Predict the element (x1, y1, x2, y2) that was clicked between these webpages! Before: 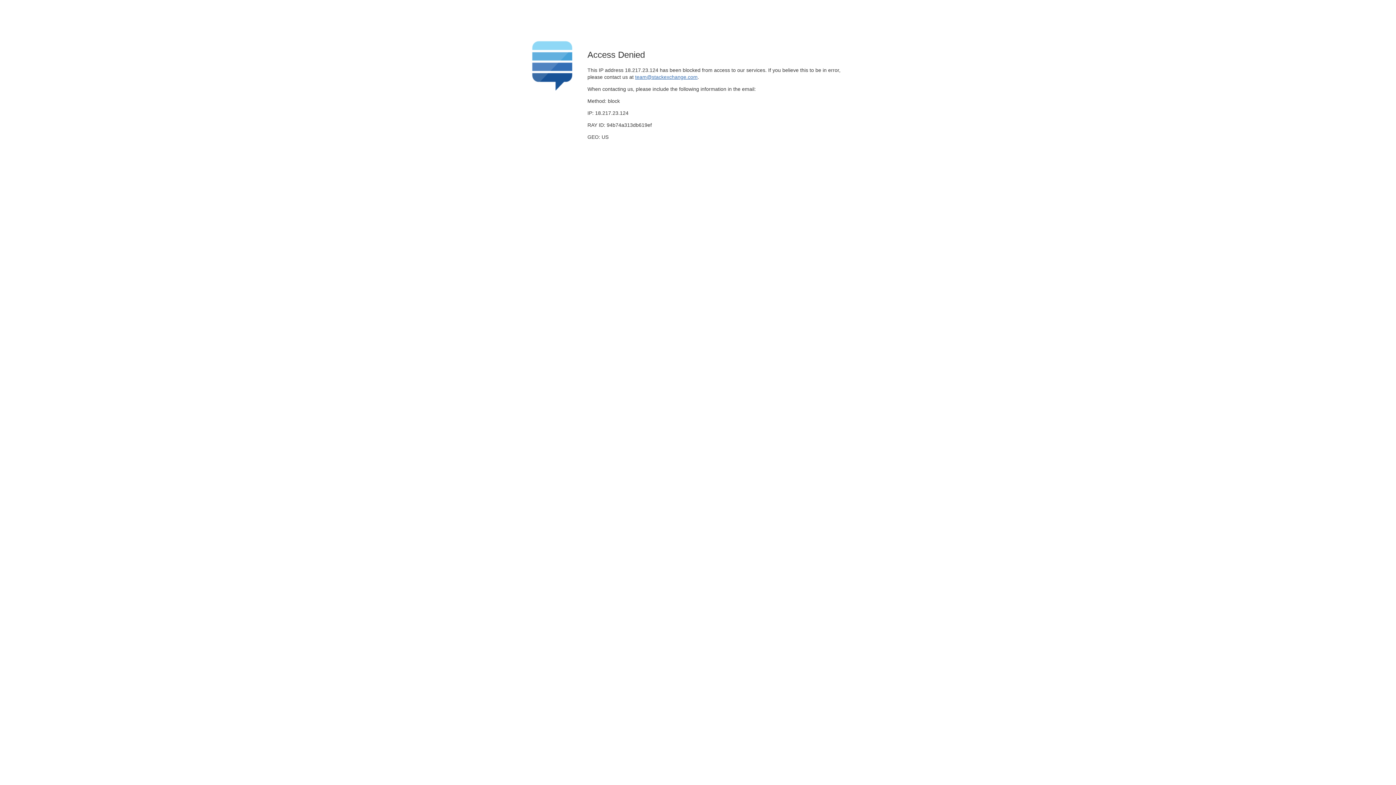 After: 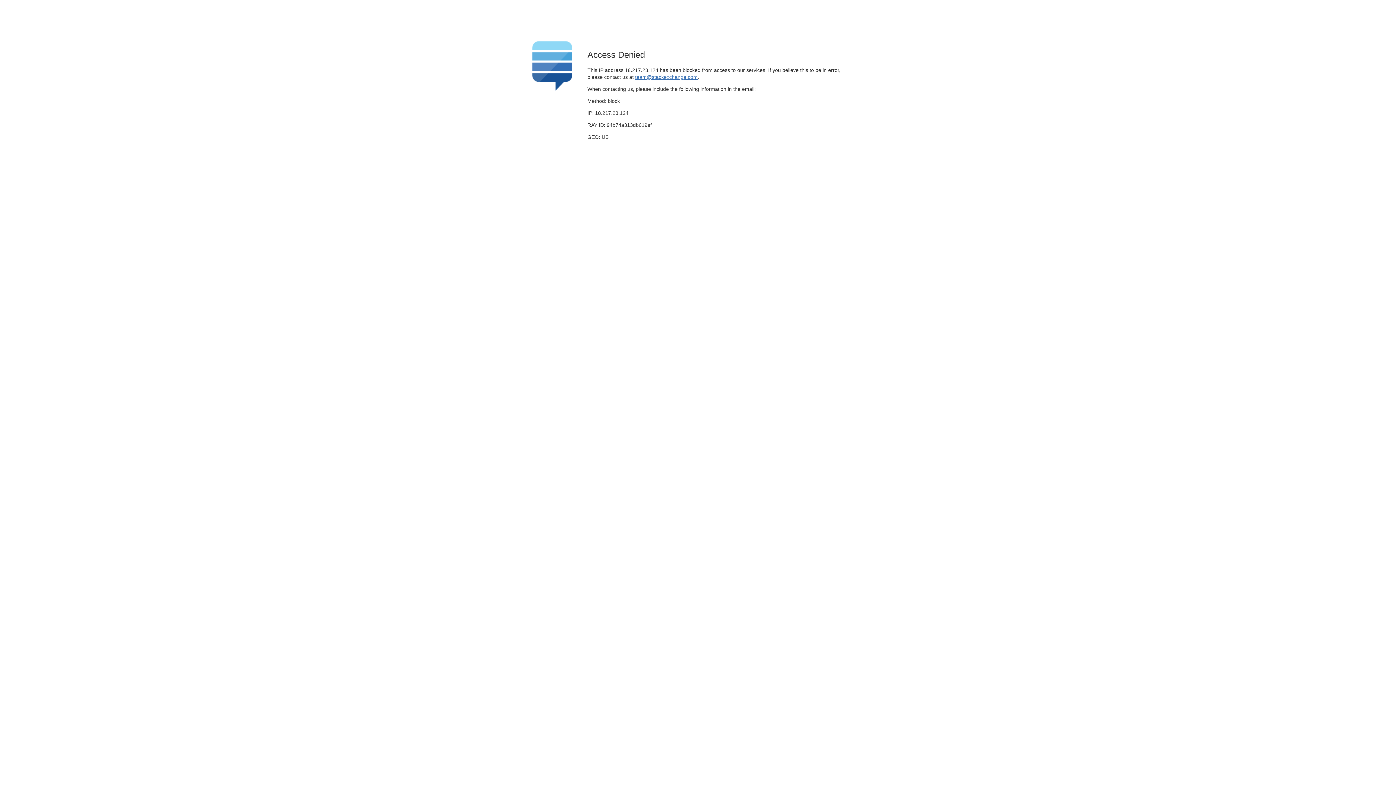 Action: label: team@stackexchange.com bbox: (635, 74, 697, 79)